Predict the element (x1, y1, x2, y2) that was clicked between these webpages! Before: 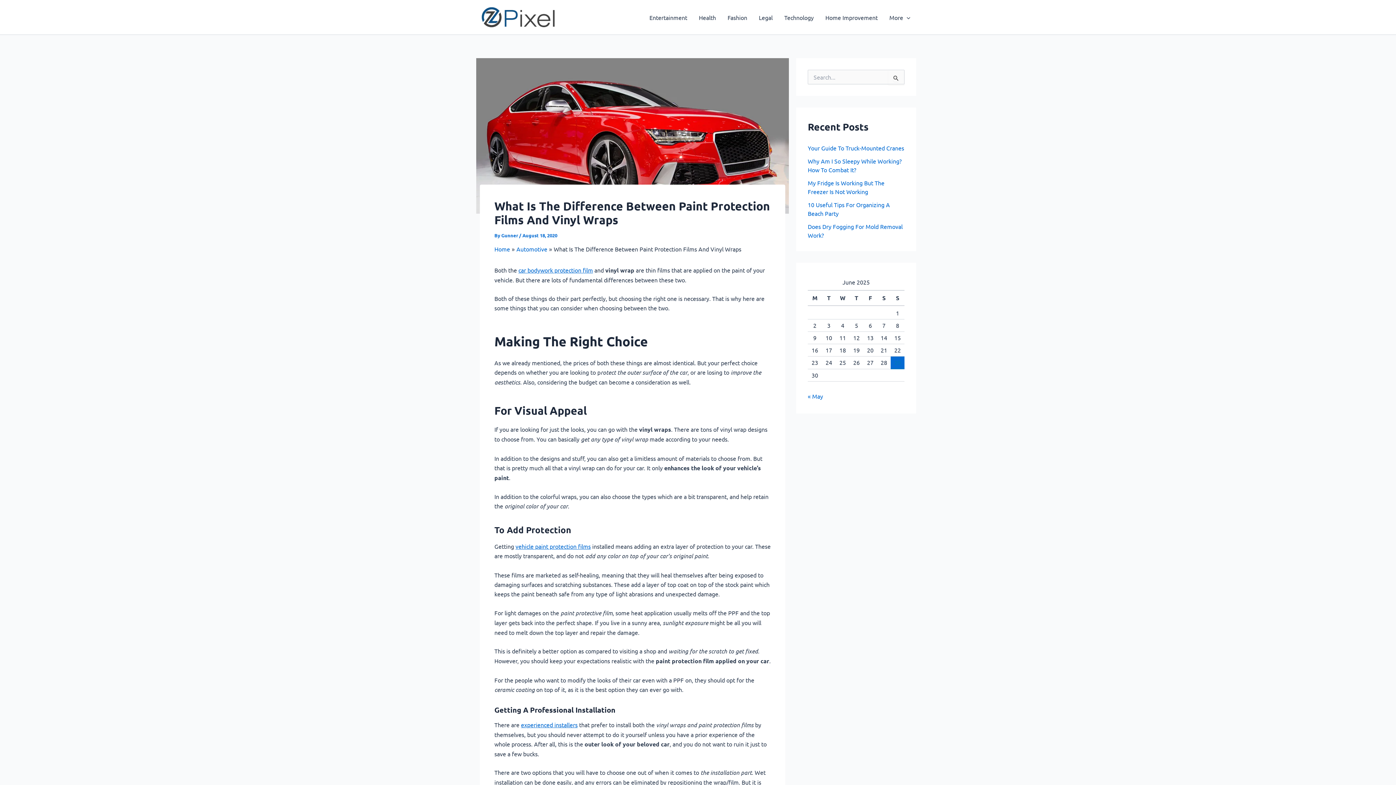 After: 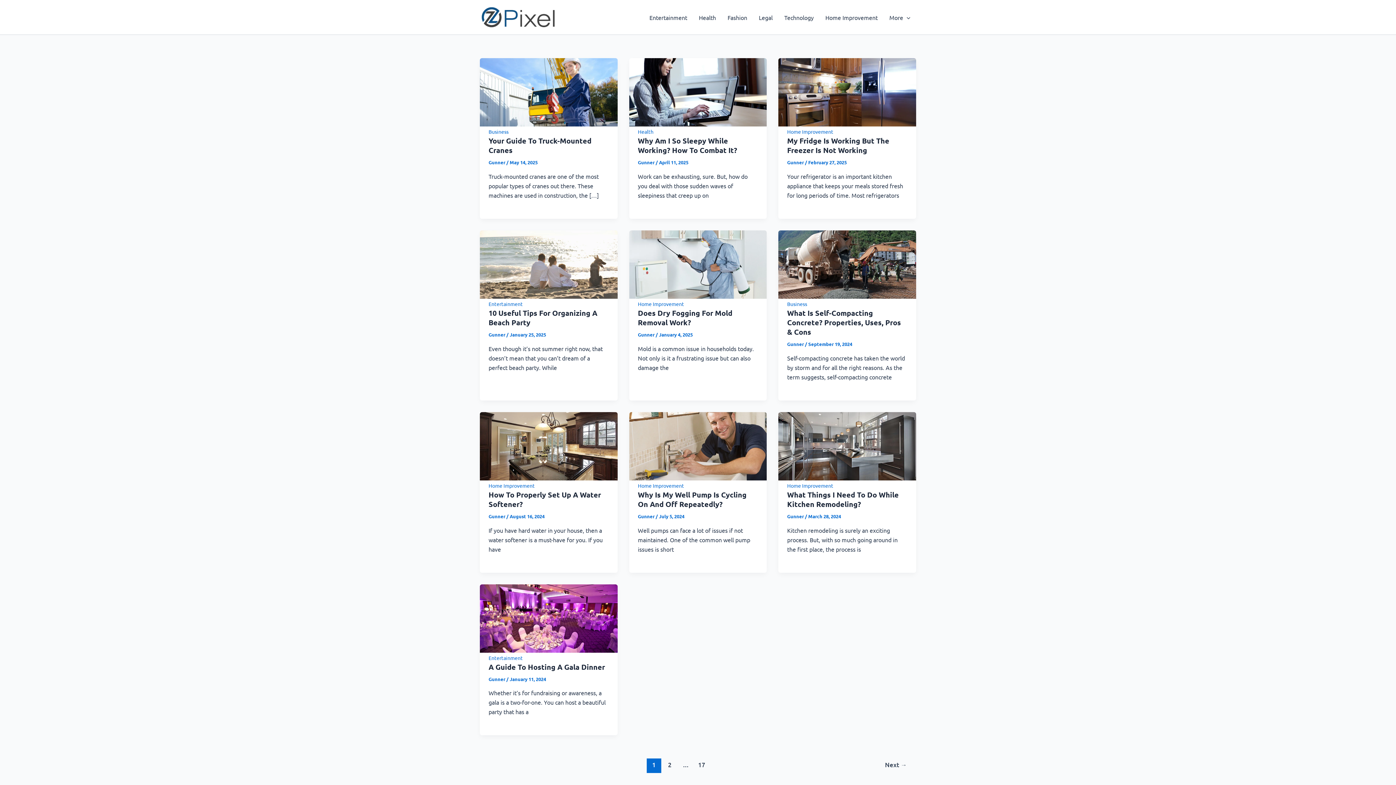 Action: label: Home bbox: (494, 245, 510, 252)